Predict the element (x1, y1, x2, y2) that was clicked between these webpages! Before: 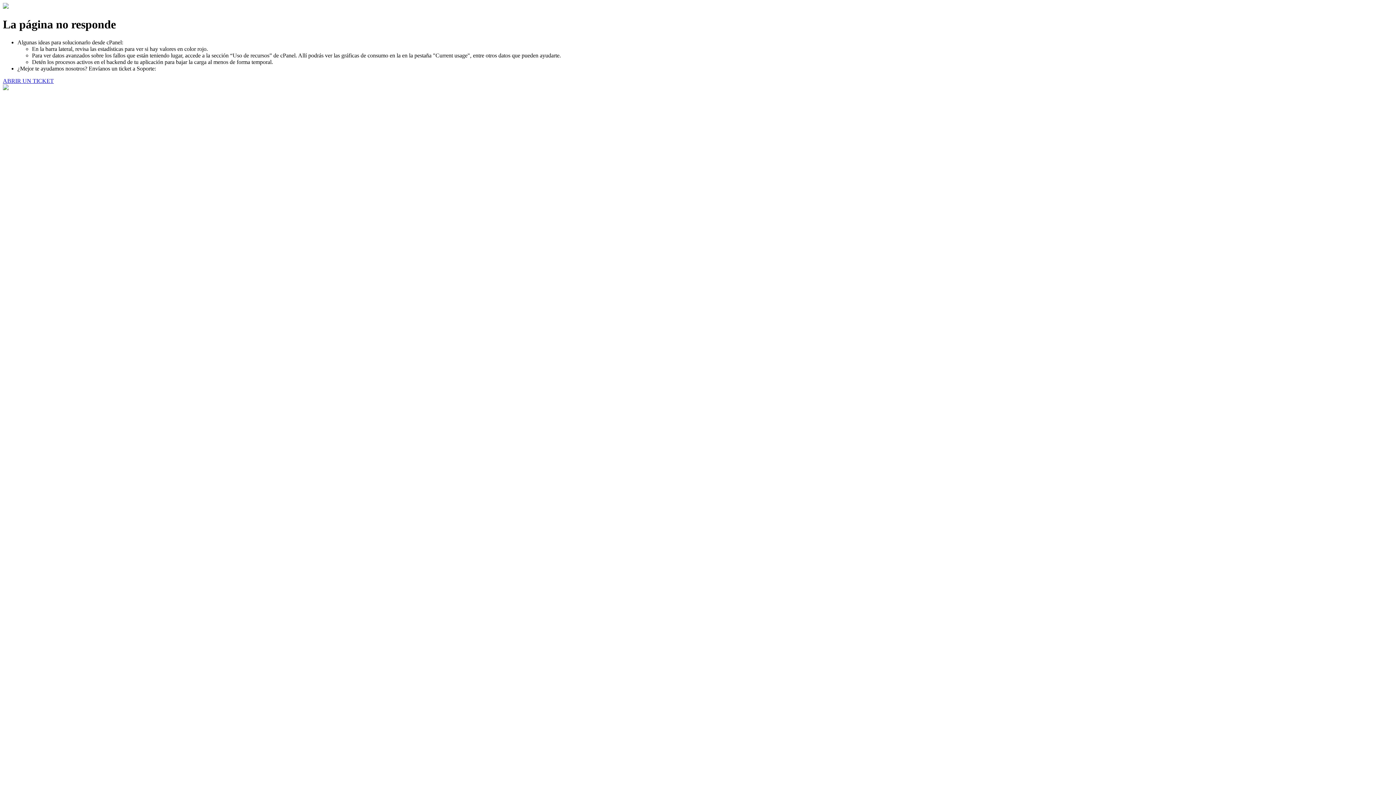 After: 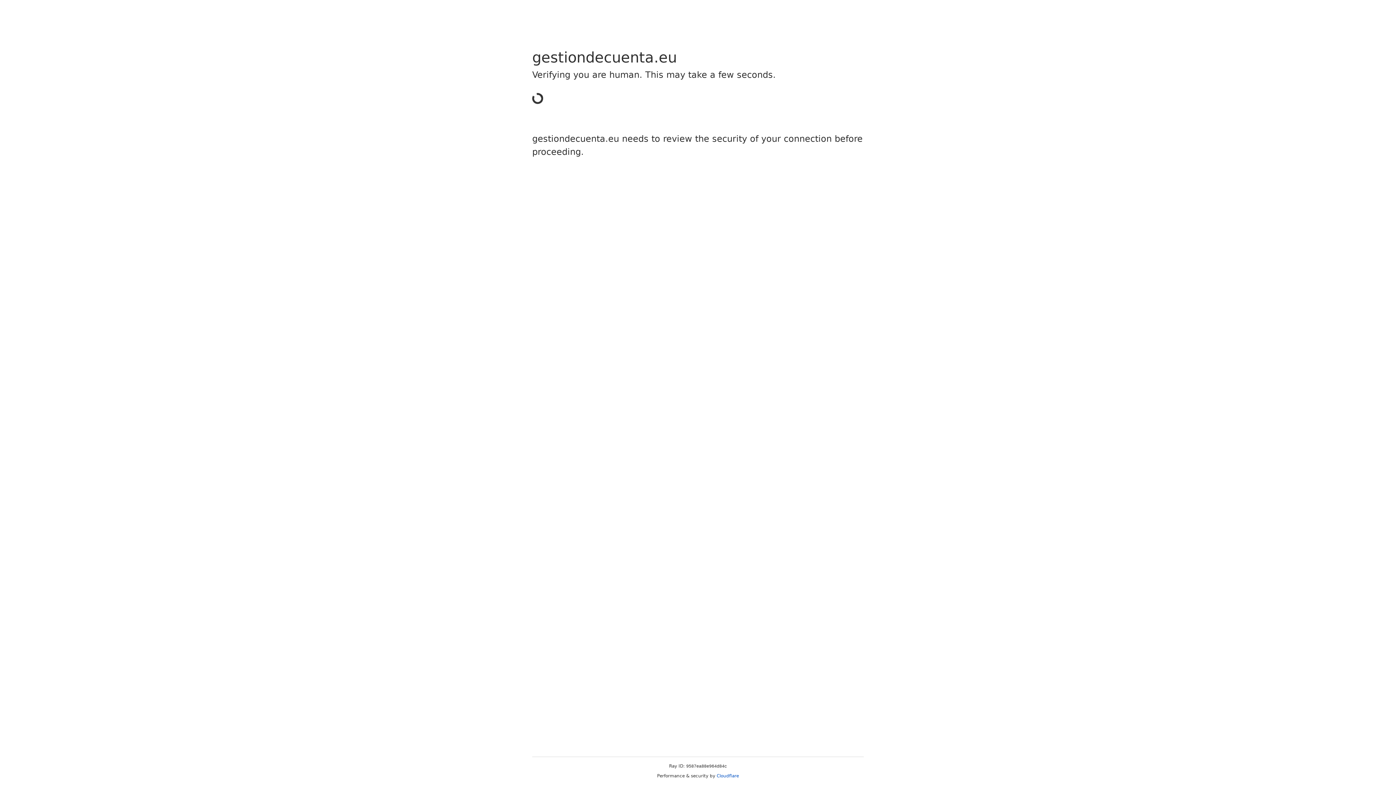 Action: bbox: (2, 77, 53, 83) label: ABRIR UN TICKET